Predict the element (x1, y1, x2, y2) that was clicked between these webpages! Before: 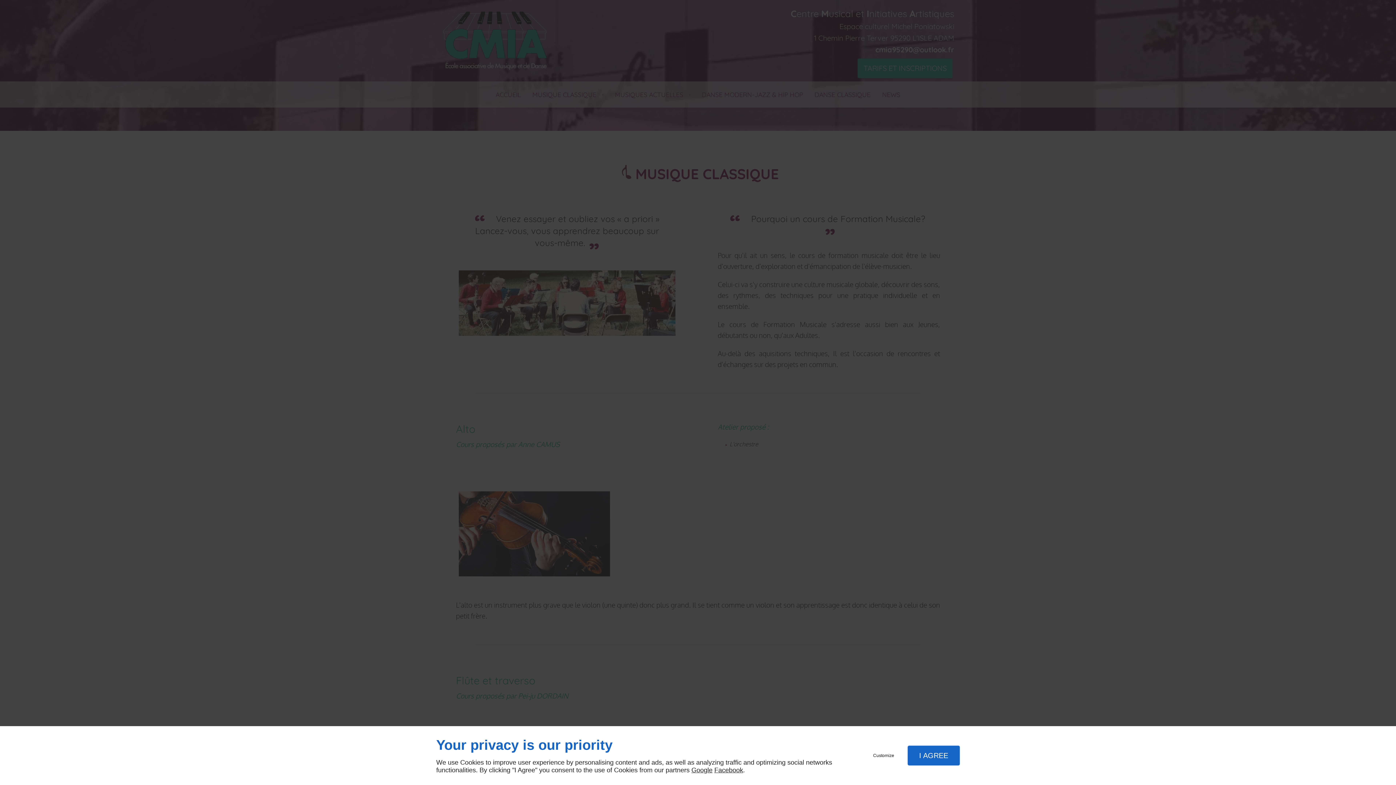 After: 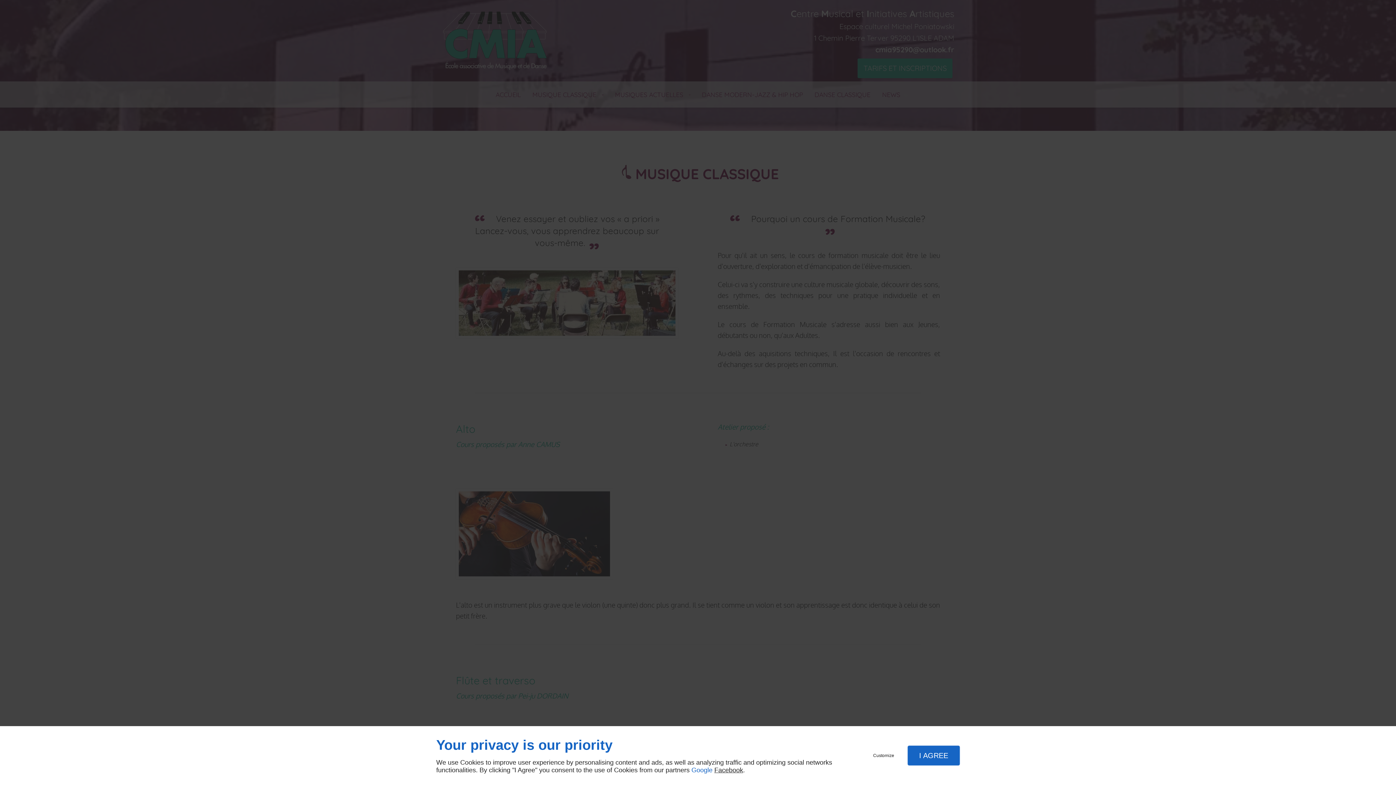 Action: label: Google bbox: (691, 766, 712, 774)